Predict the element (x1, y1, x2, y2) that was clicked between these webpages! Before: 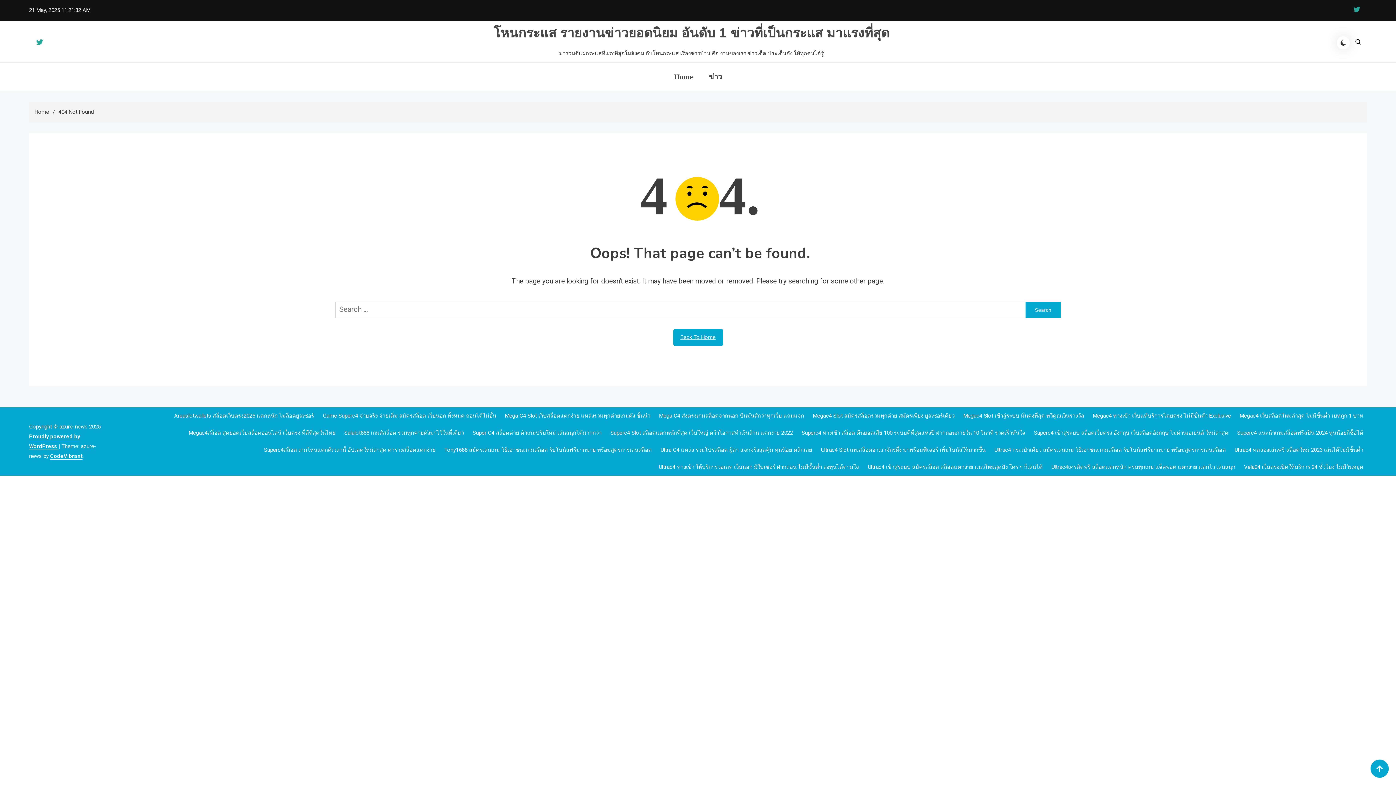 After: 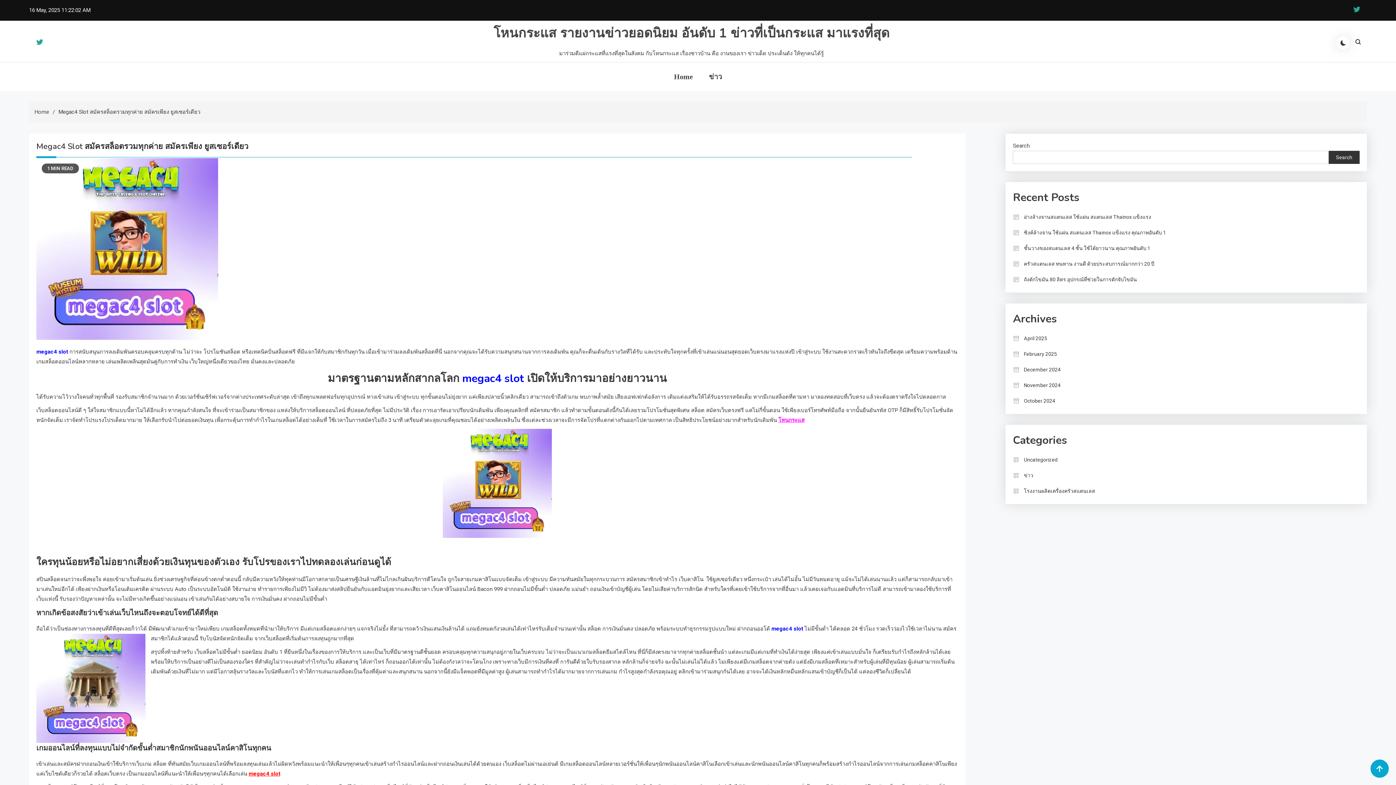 Action: bbox: (813, 412, 954, 419) label: Megac4 Slot สมัครสล็อตรวมทุกค่าย สมัครเพียง ยูสเซอร์เดียว